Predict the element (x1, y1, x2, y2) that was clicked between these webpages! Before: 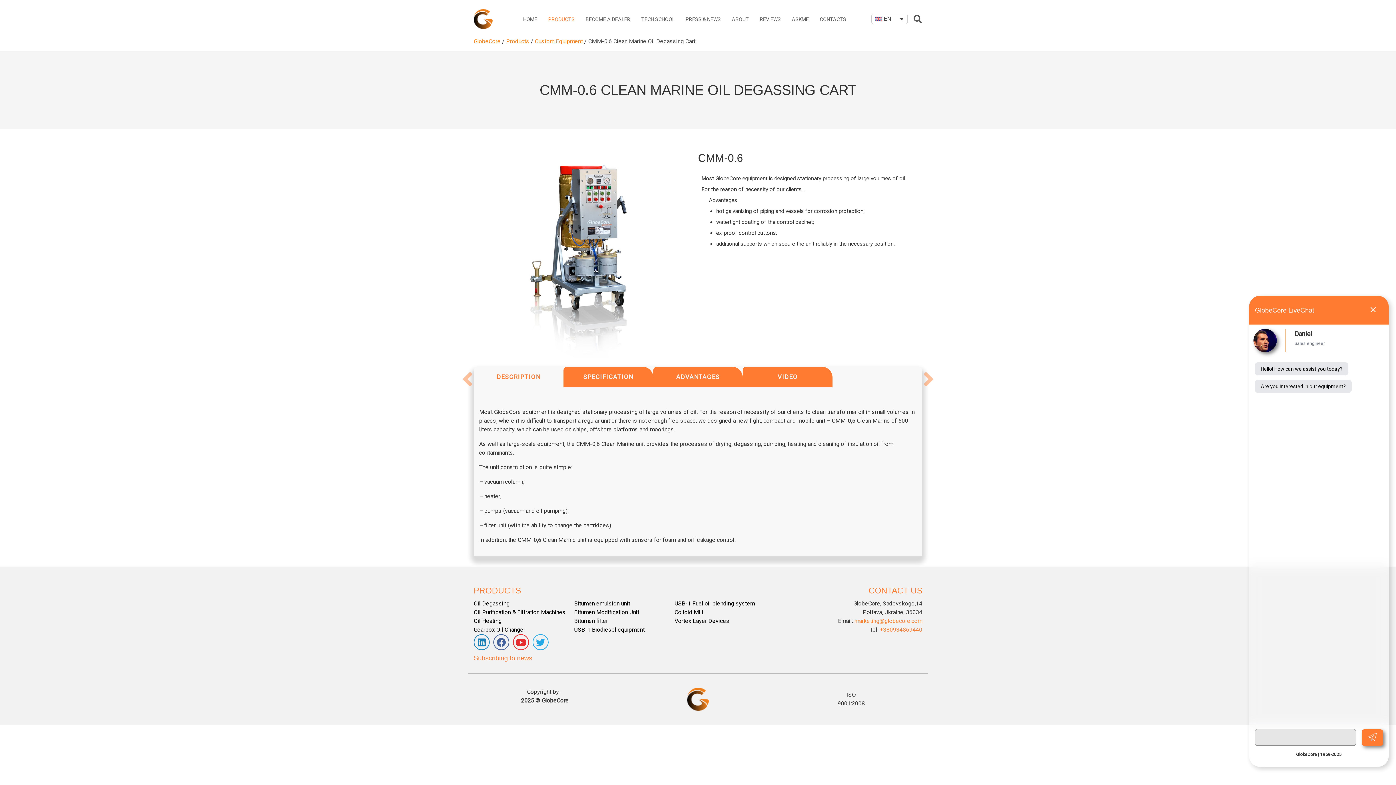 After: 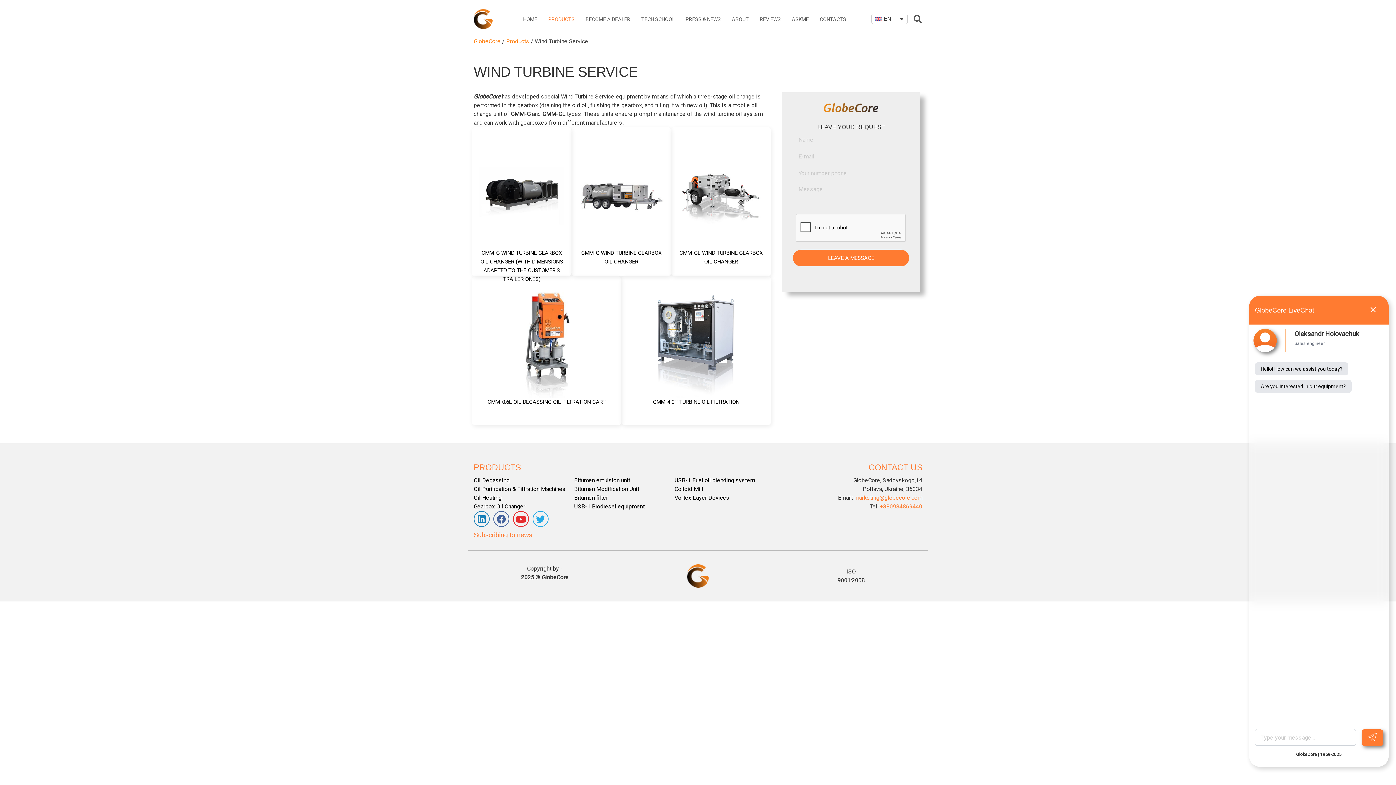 Action: label: Gearbox Oil Changer bbox: (473, 626, 525, 633)